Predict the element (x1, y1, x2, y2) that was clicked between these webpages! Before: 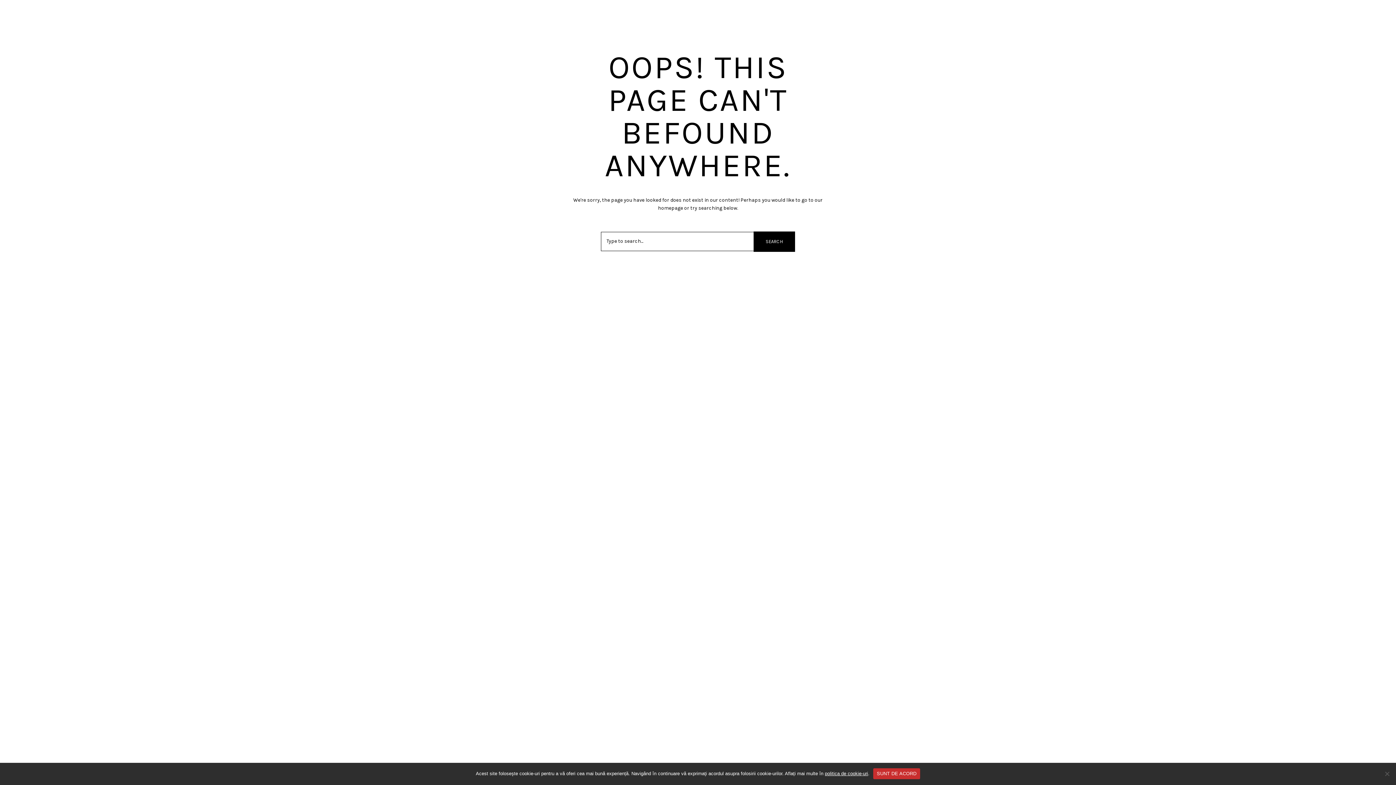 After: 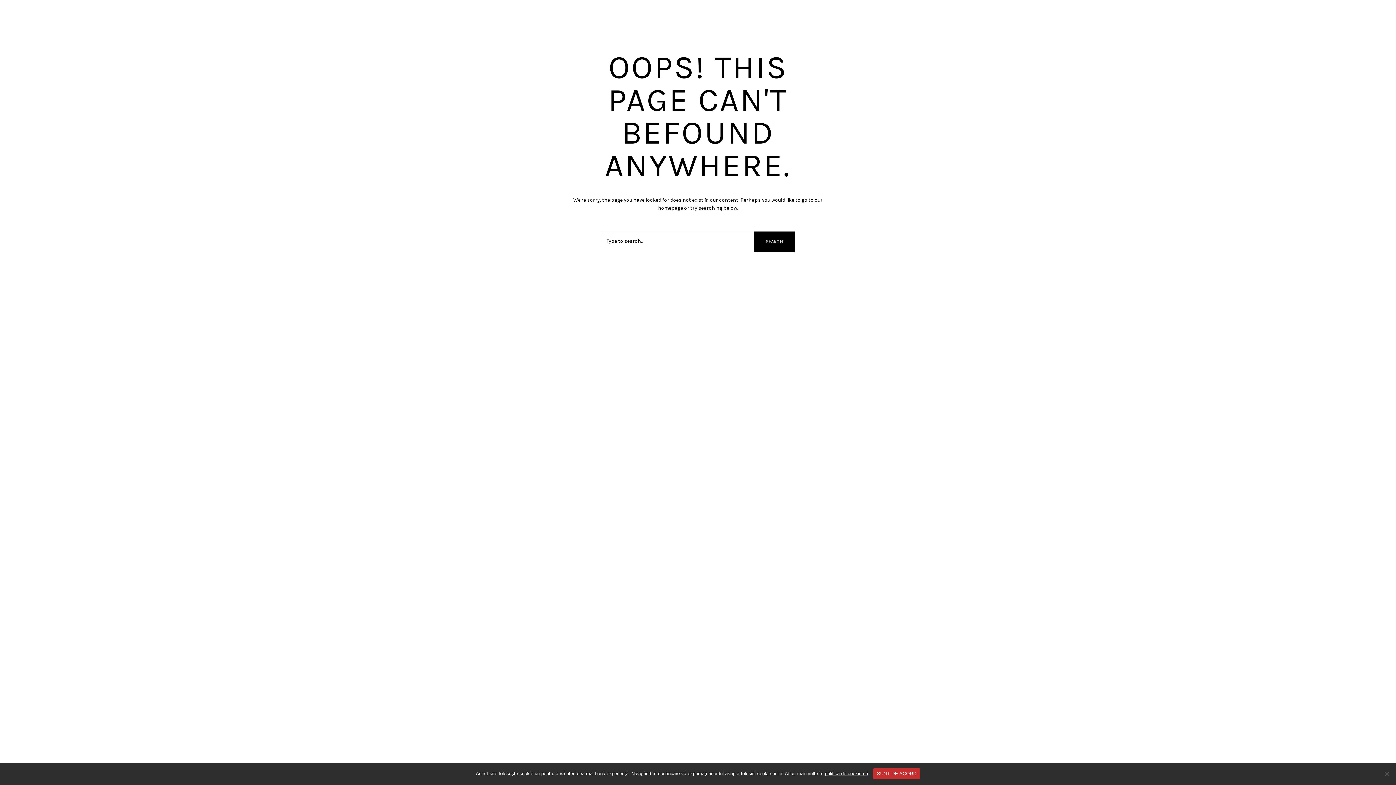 Action: bbox: (0, 0, 1396, 785)